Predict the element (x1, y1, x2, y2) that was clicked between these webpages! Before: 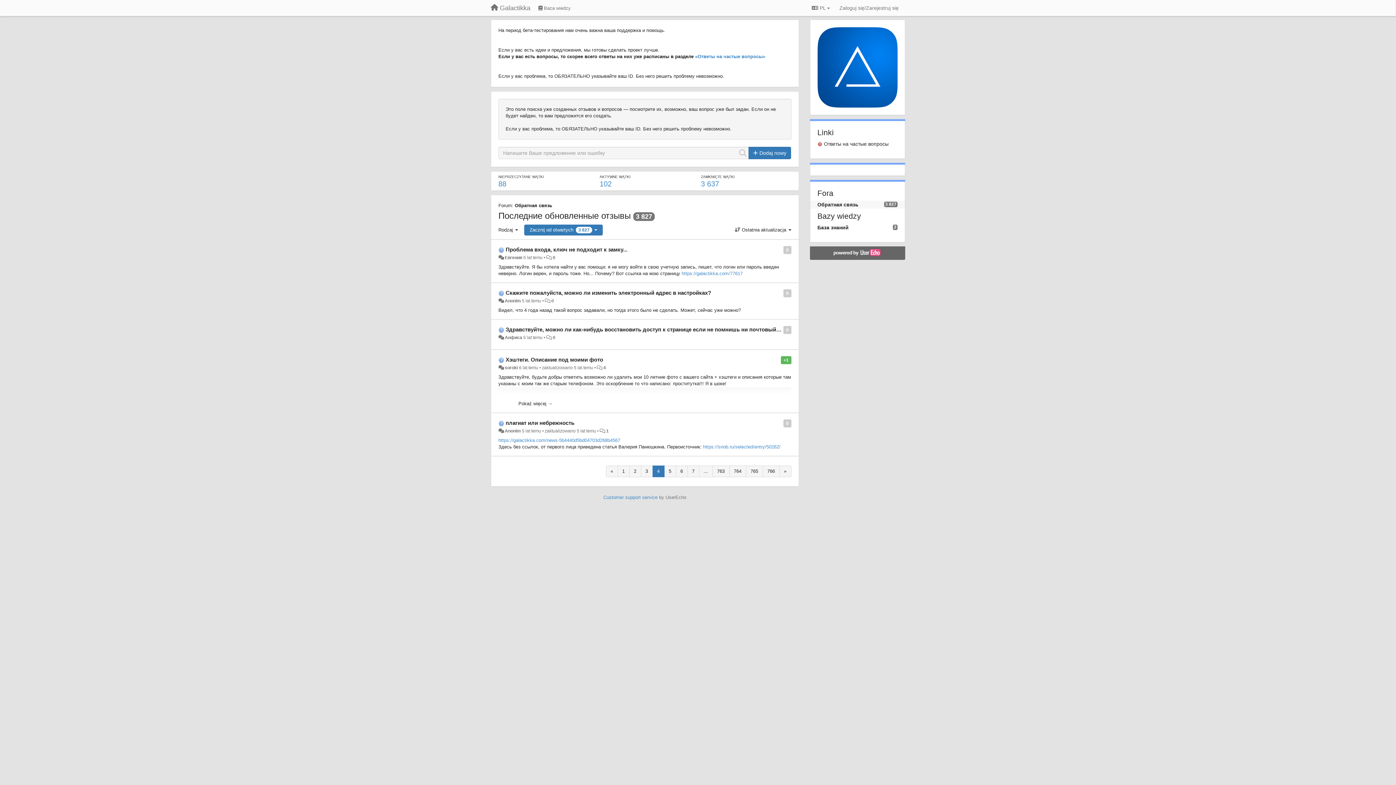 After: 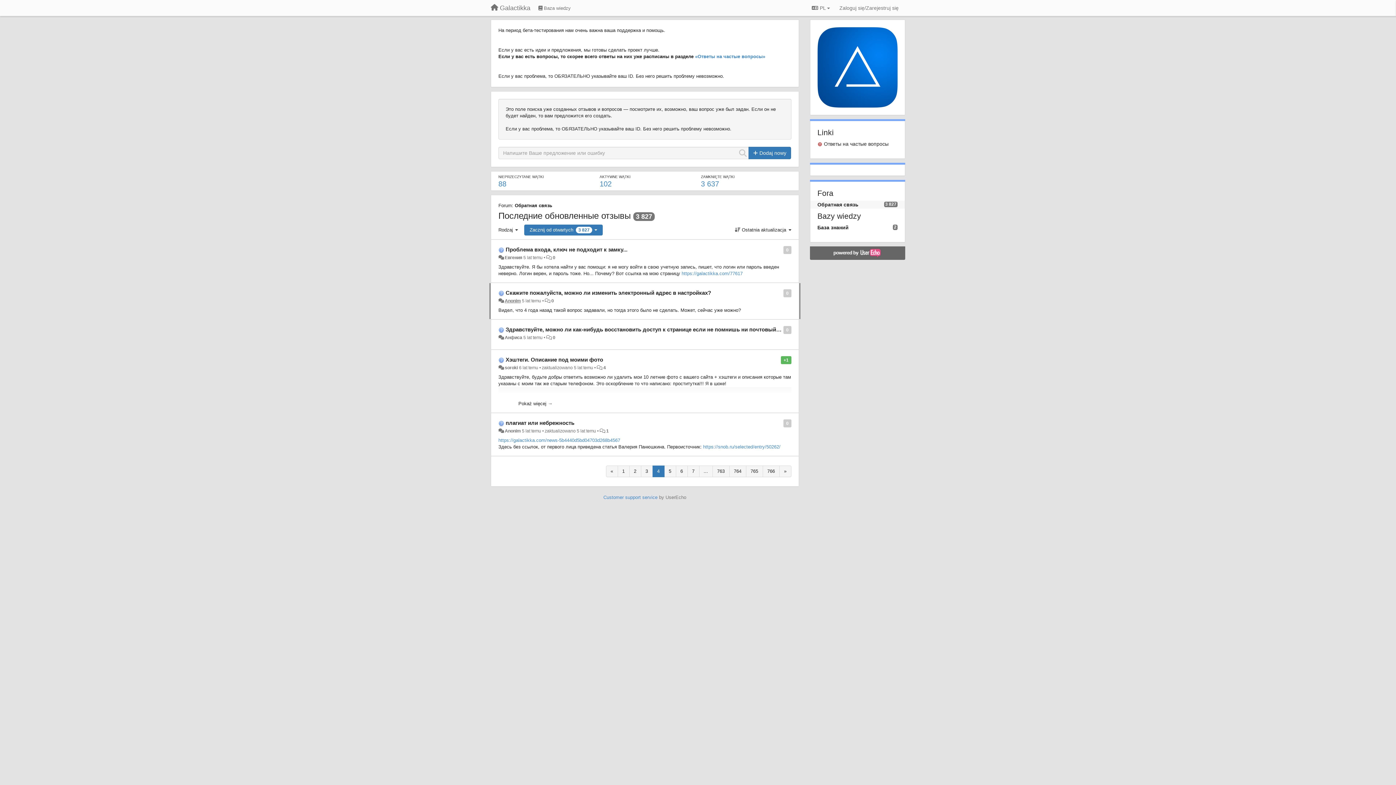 Action: label: Anonim bbox: (504, 298, 520, 303)